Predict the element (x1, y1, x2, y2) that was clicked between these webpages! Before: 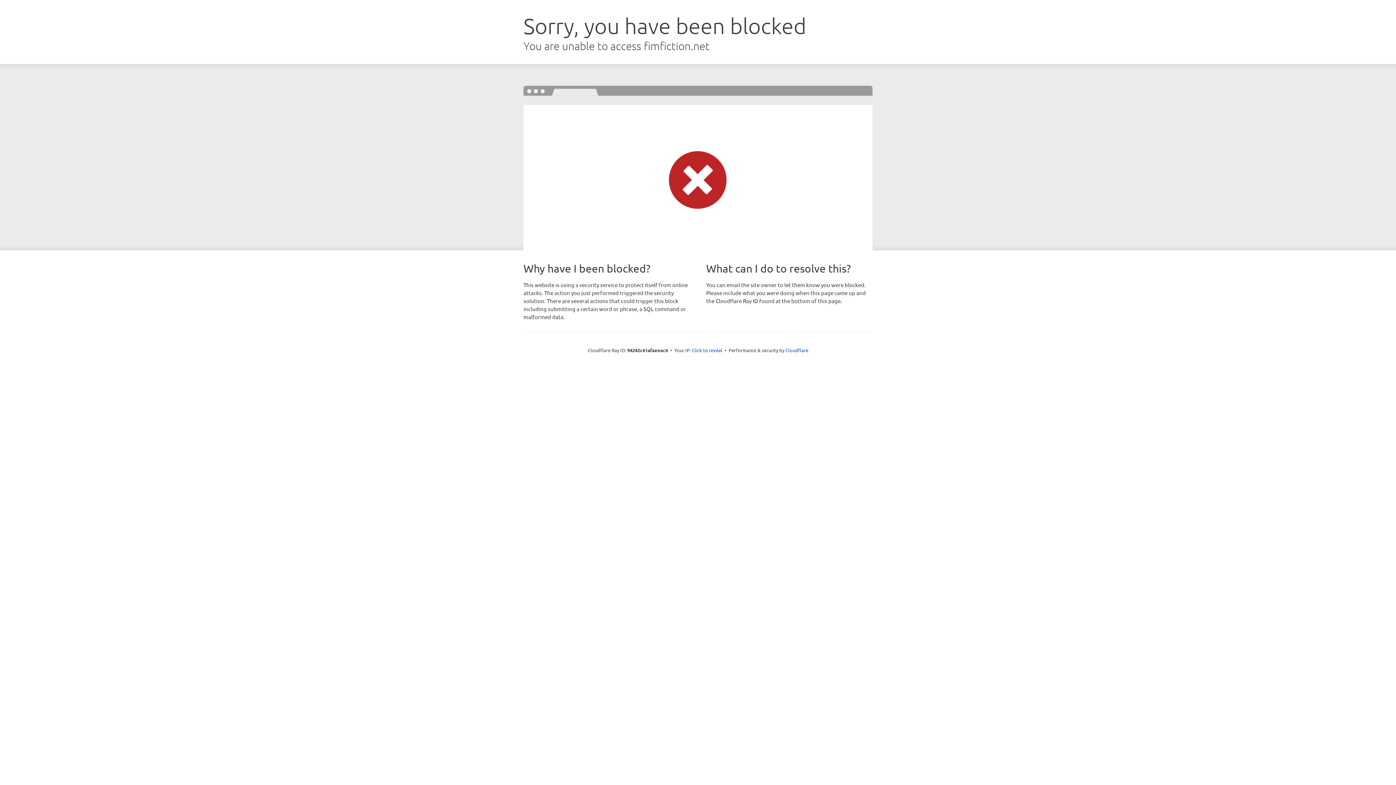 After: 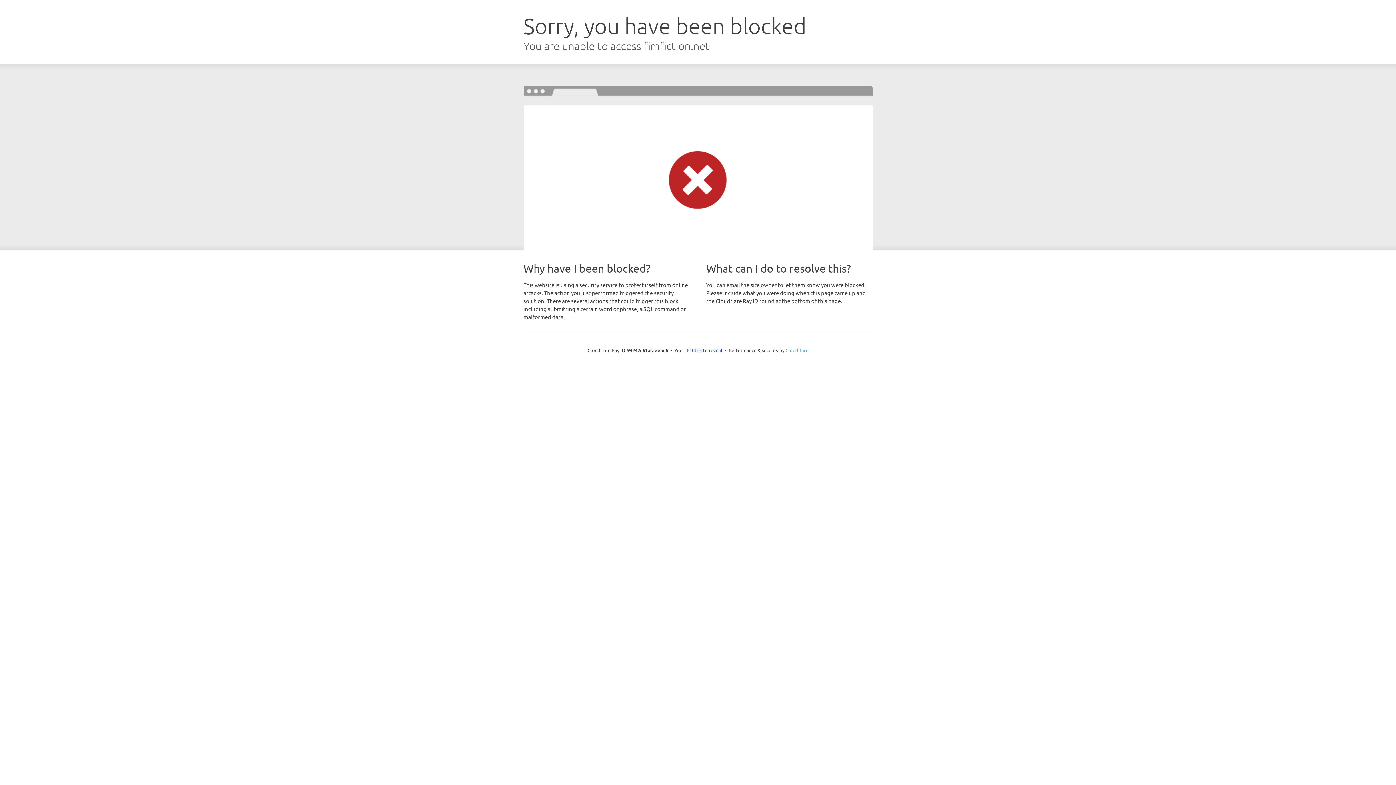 Action: label: Cloudflare bbox: (785, 347, 808, 353)